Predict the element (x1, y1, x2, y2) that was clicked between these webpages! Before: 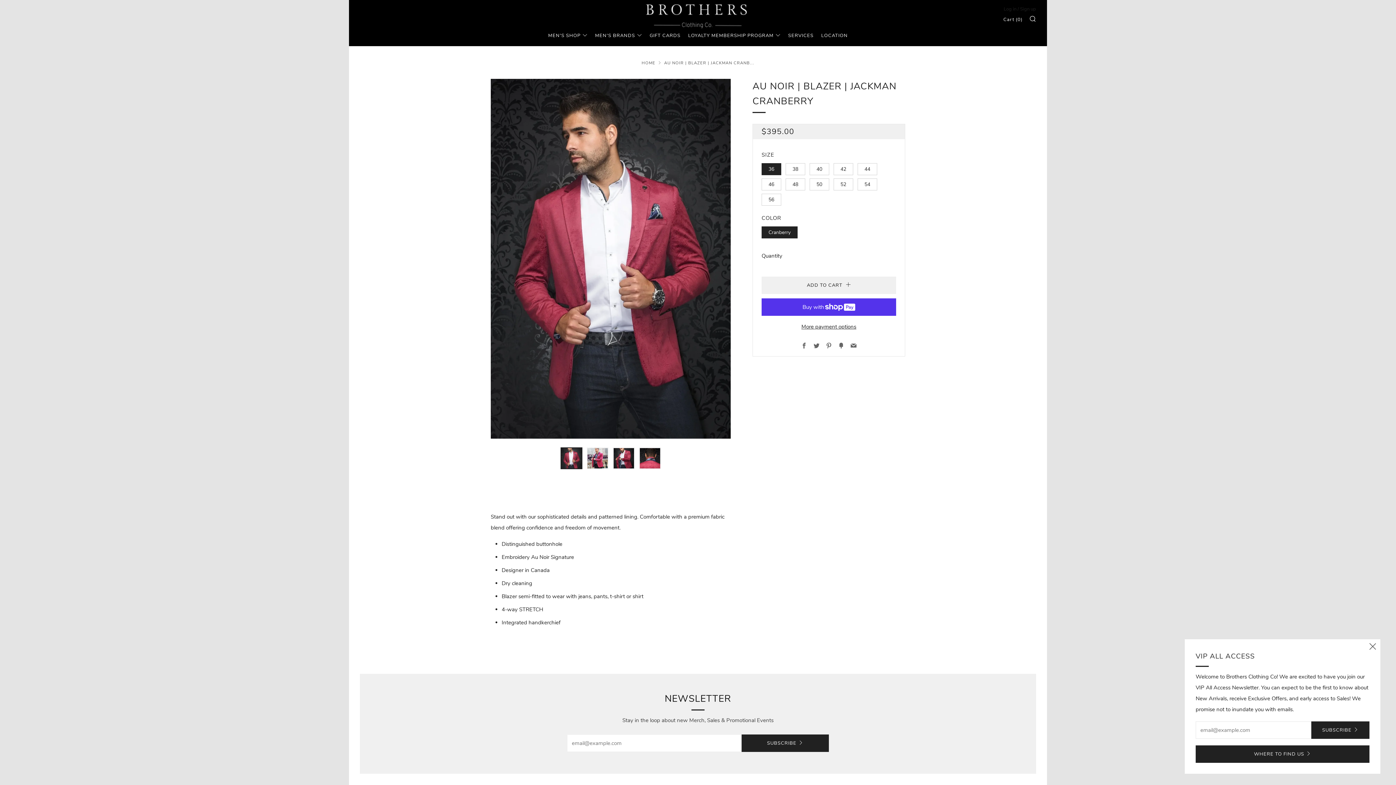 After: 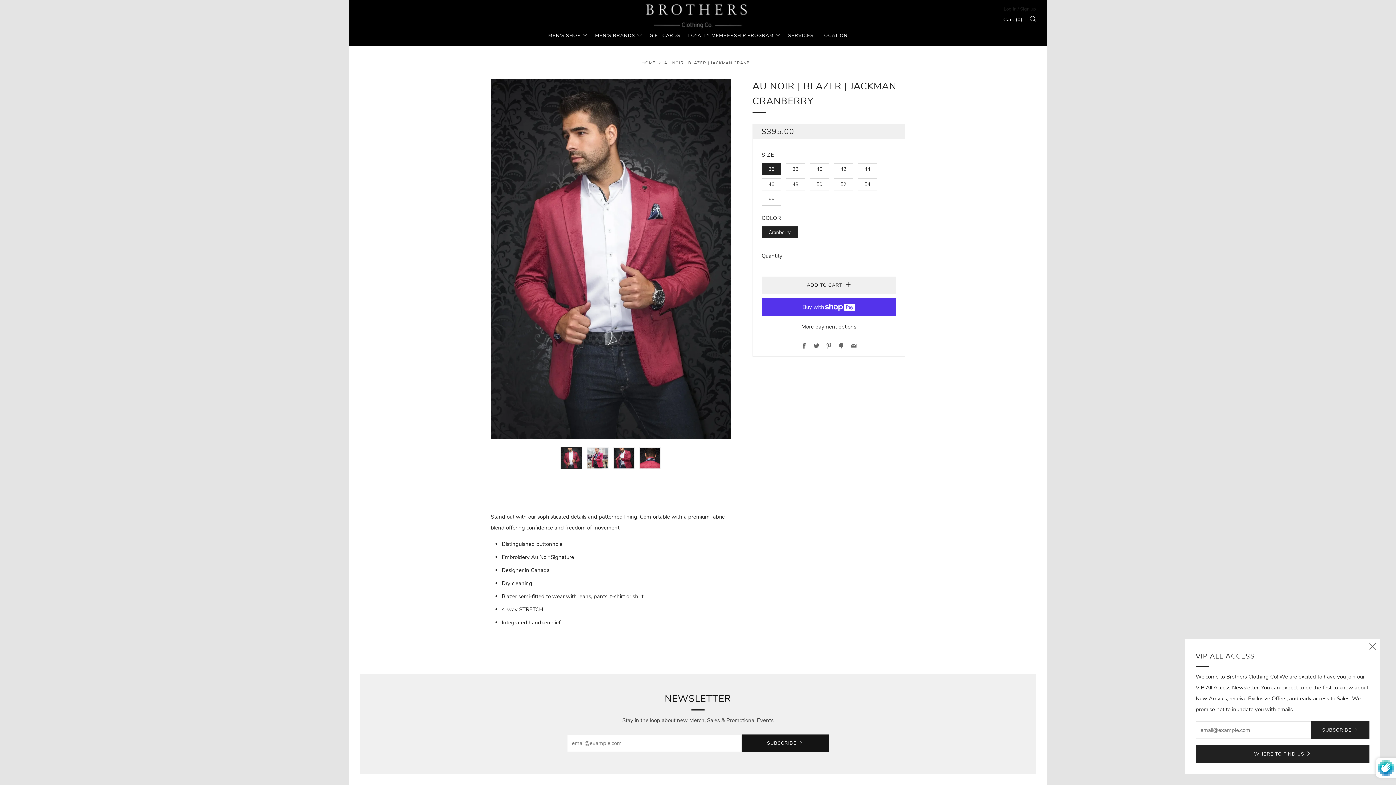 Action: bbox: (741, 735, 829, 752) label: SUBSCRIBE